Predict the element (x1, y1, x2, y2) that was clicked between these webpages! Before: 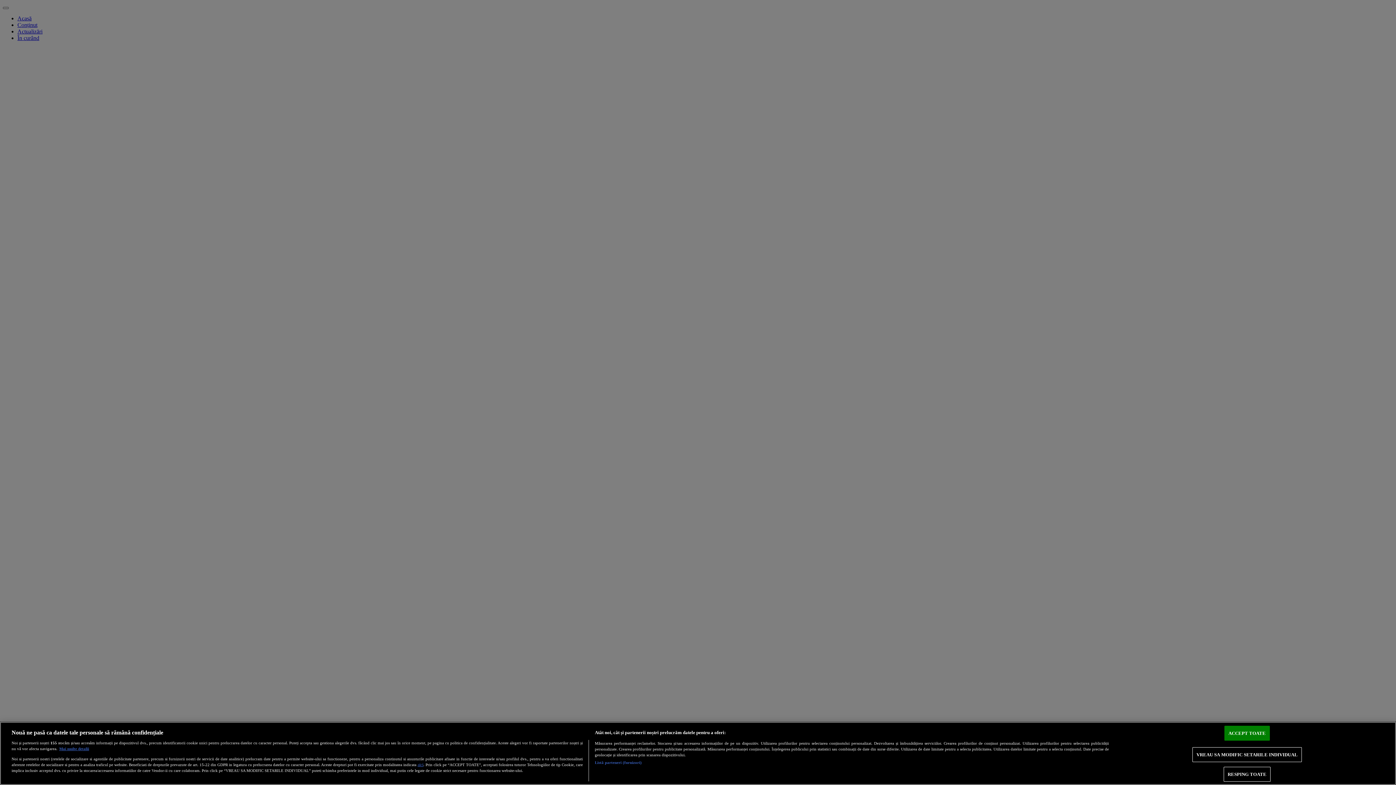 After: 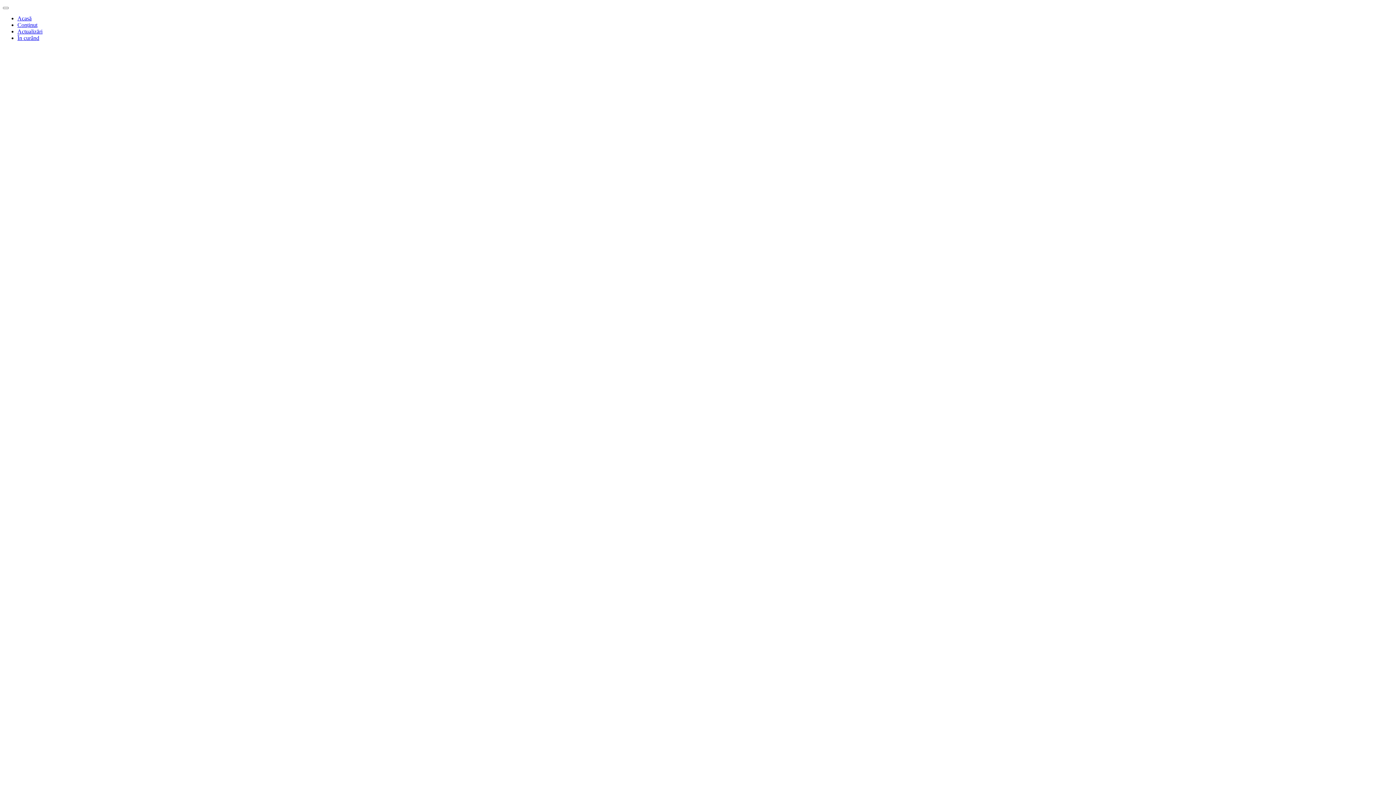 Action: bbox: (1224, 767, 1270, 782) label: RESPING TOATE